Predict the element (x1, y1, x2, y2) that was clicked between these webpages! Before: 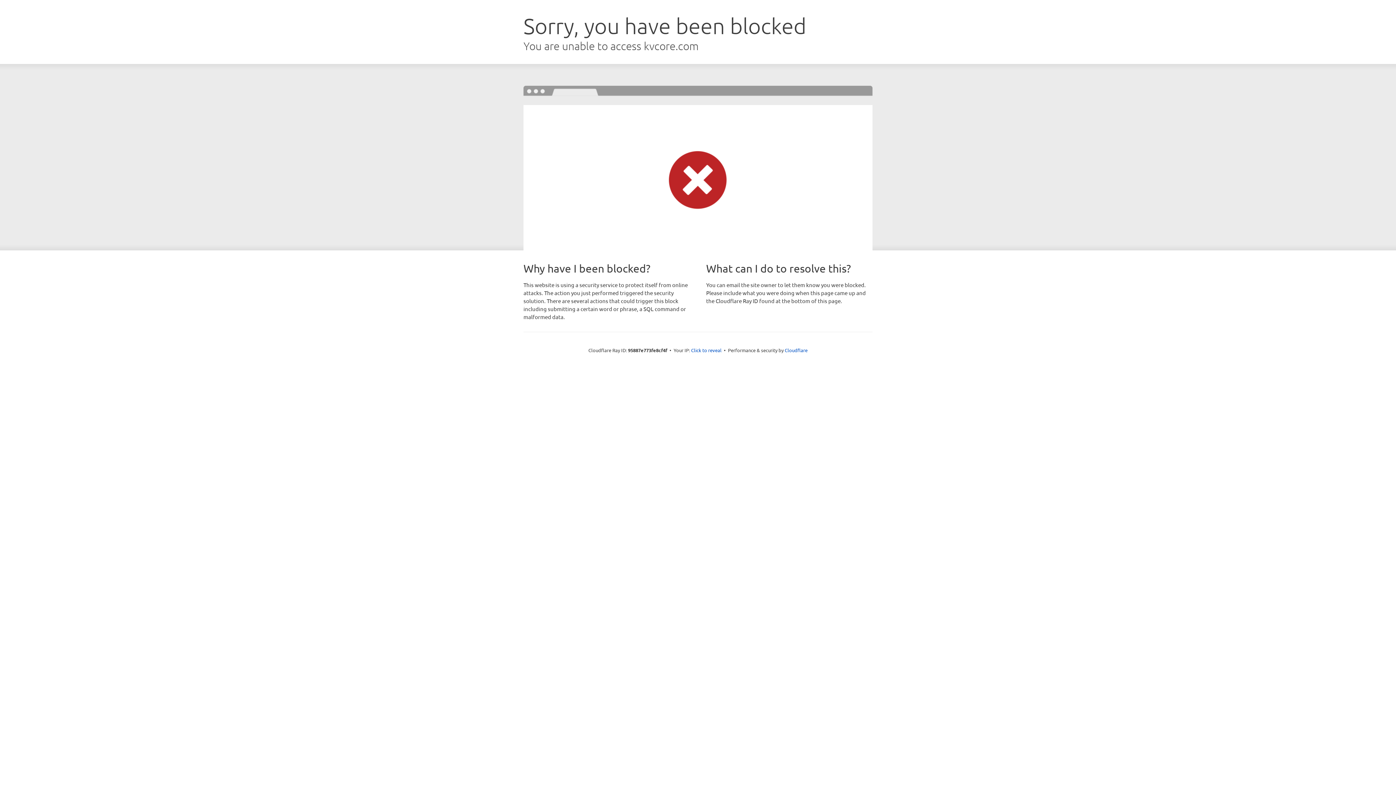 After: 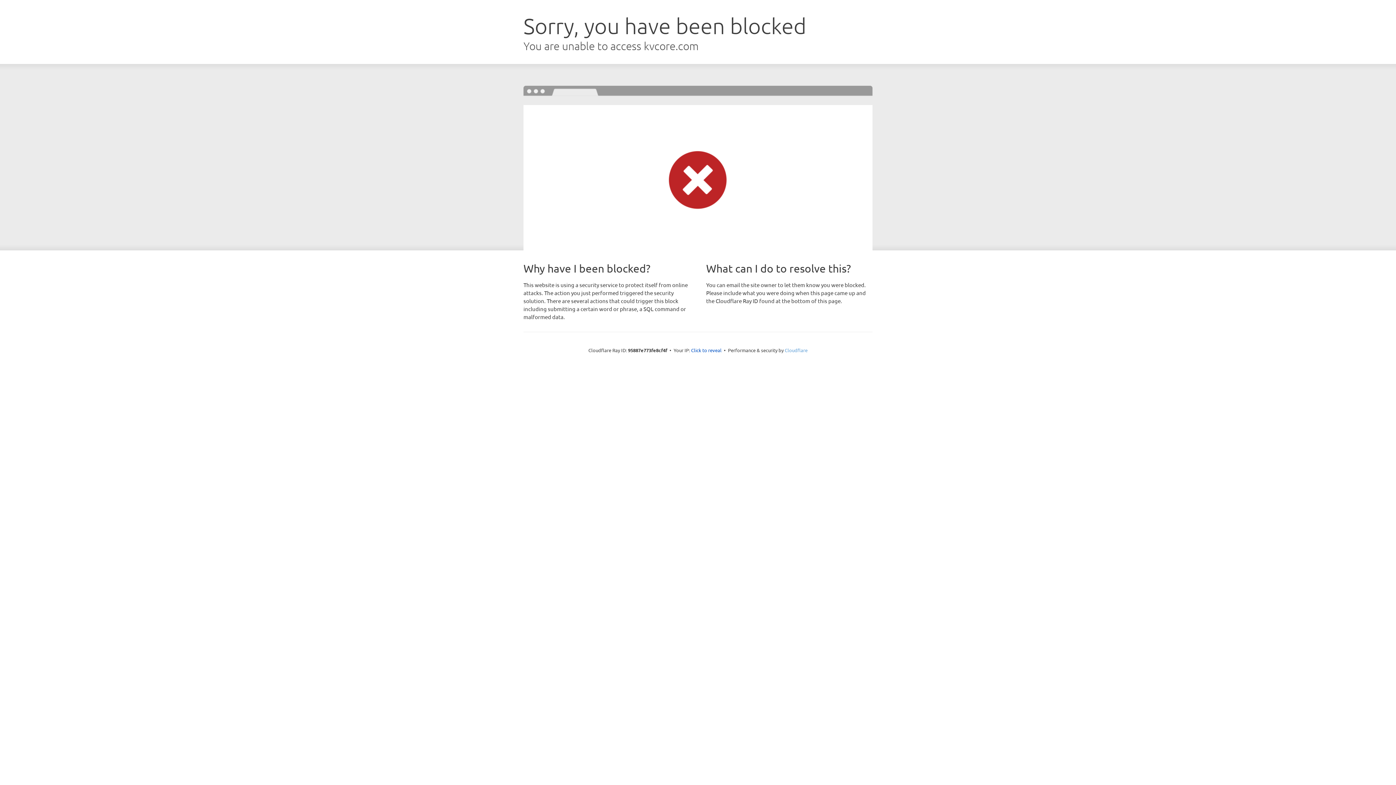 Action: label: Cloudflare bbox: (784, 347, 807, 353)